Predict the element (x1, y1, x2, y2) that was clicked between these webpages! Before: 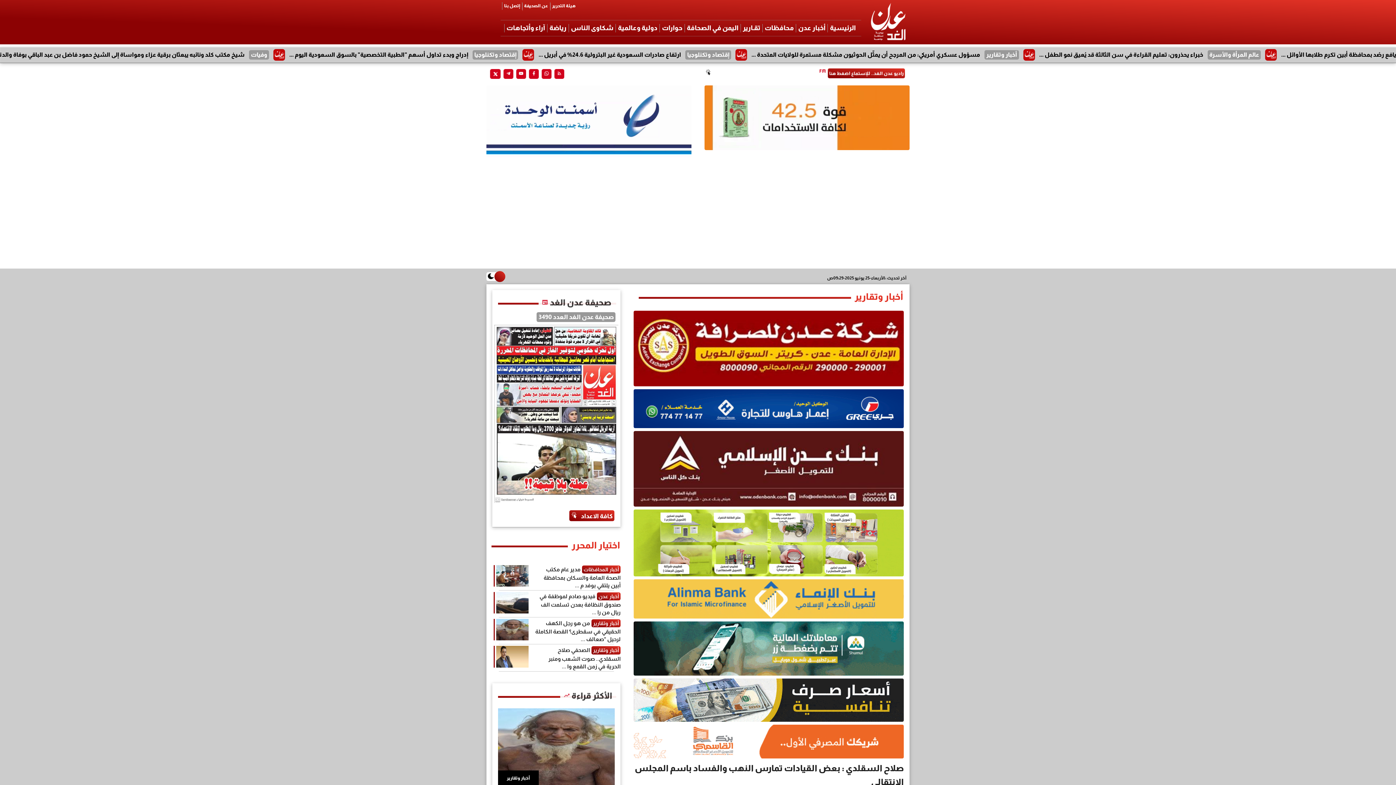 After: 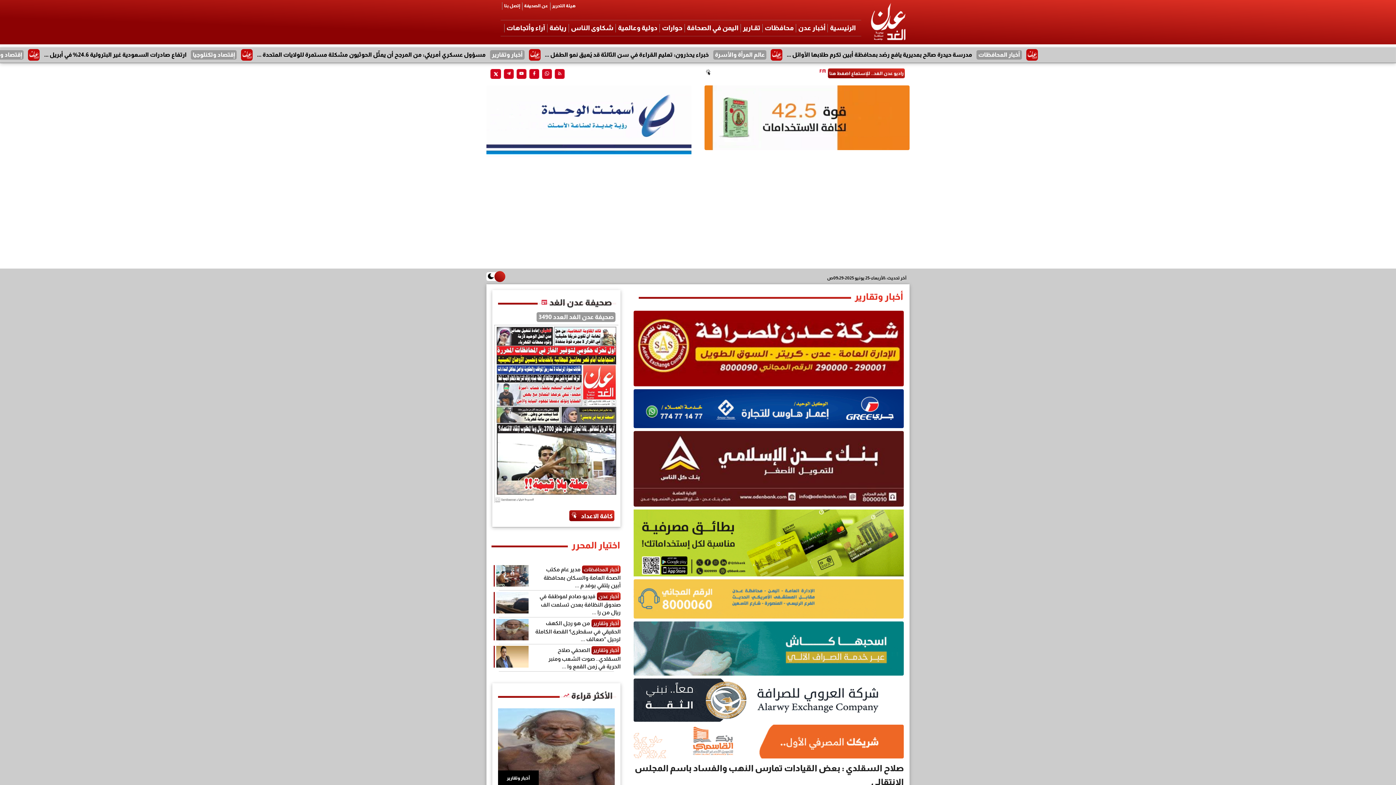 Action: bbox: (633, 538, 904, 546)